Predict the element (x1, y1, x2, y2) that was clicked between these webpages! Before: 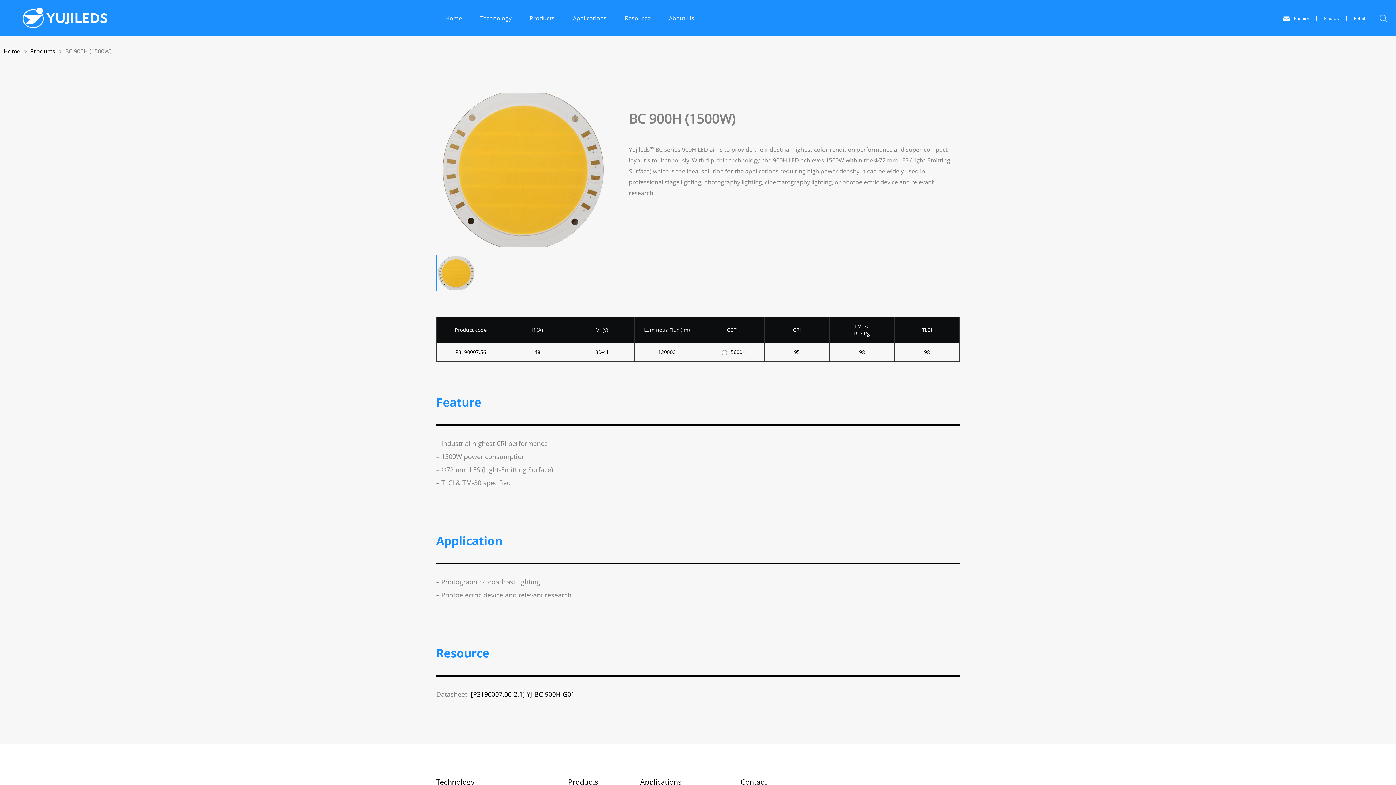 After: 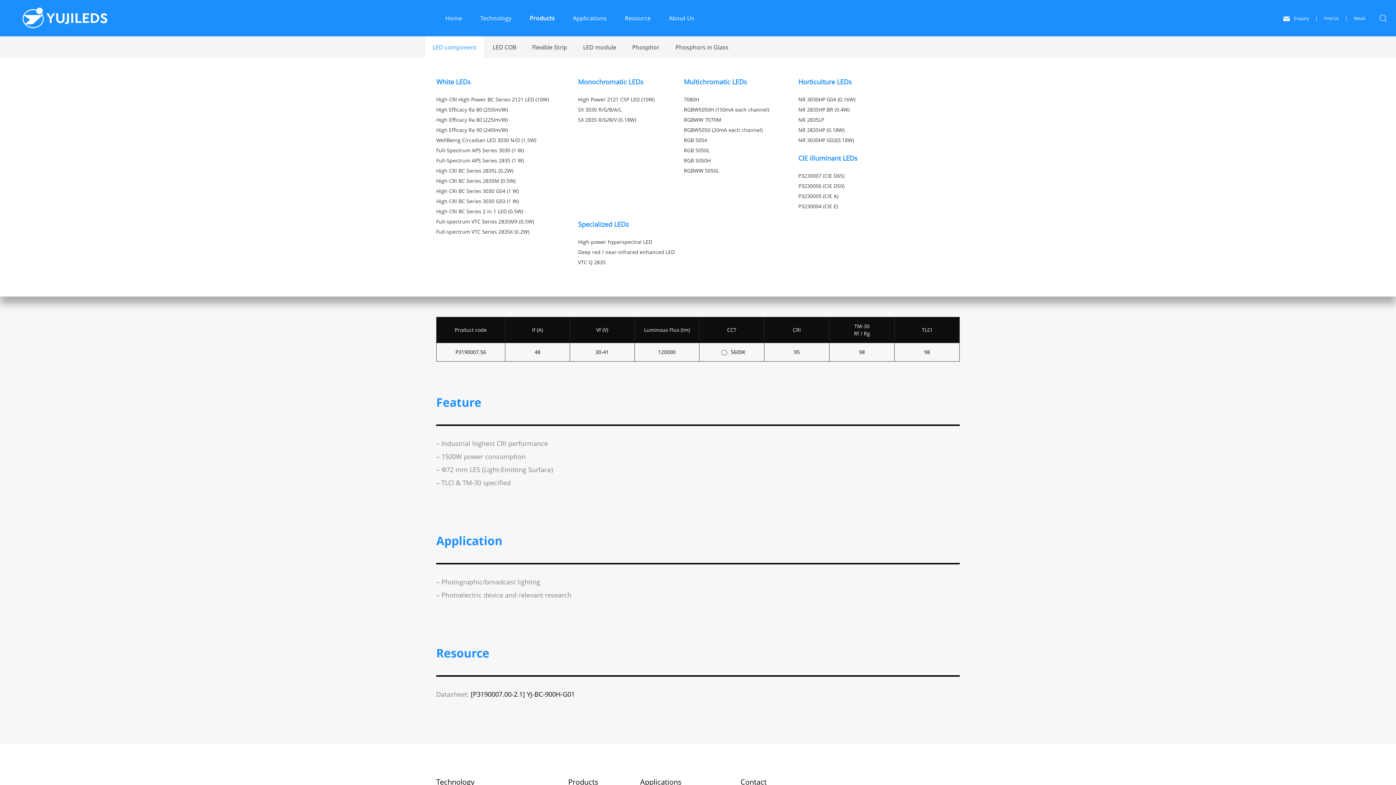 Action: label: Products bbox: (529, 14, 554, 22)